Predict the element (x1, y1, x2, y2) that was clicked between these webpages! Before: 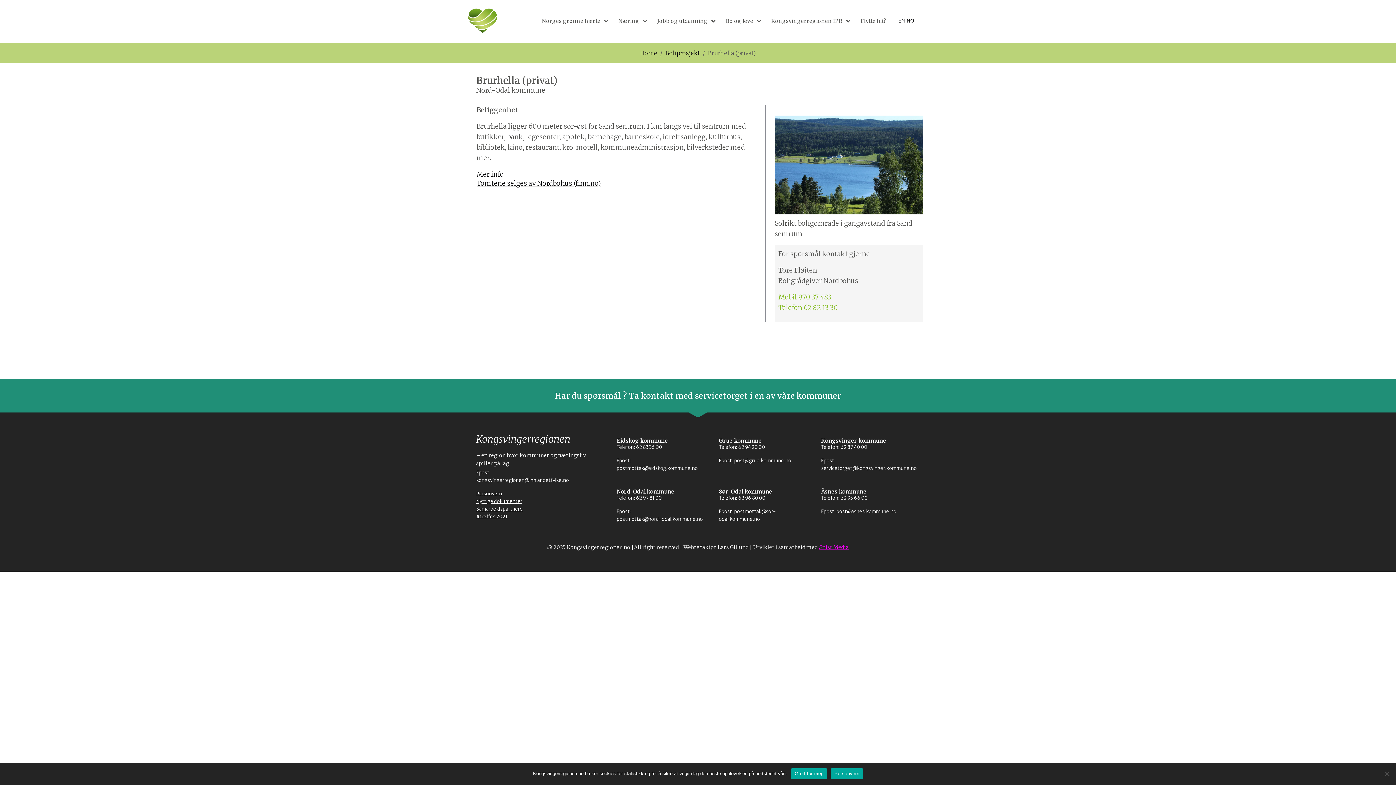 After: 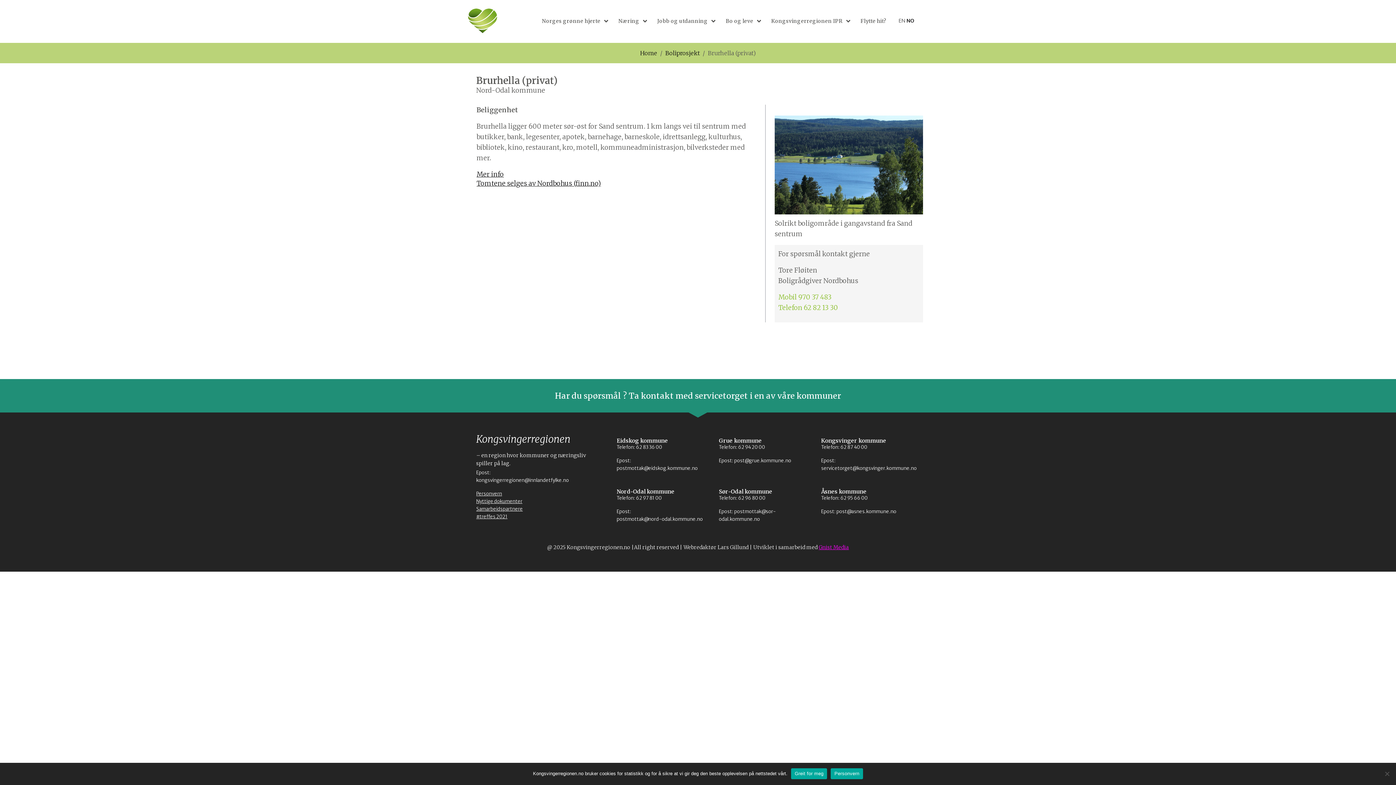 Action: bbox: (831, 768, 863, 779) label: Personvern